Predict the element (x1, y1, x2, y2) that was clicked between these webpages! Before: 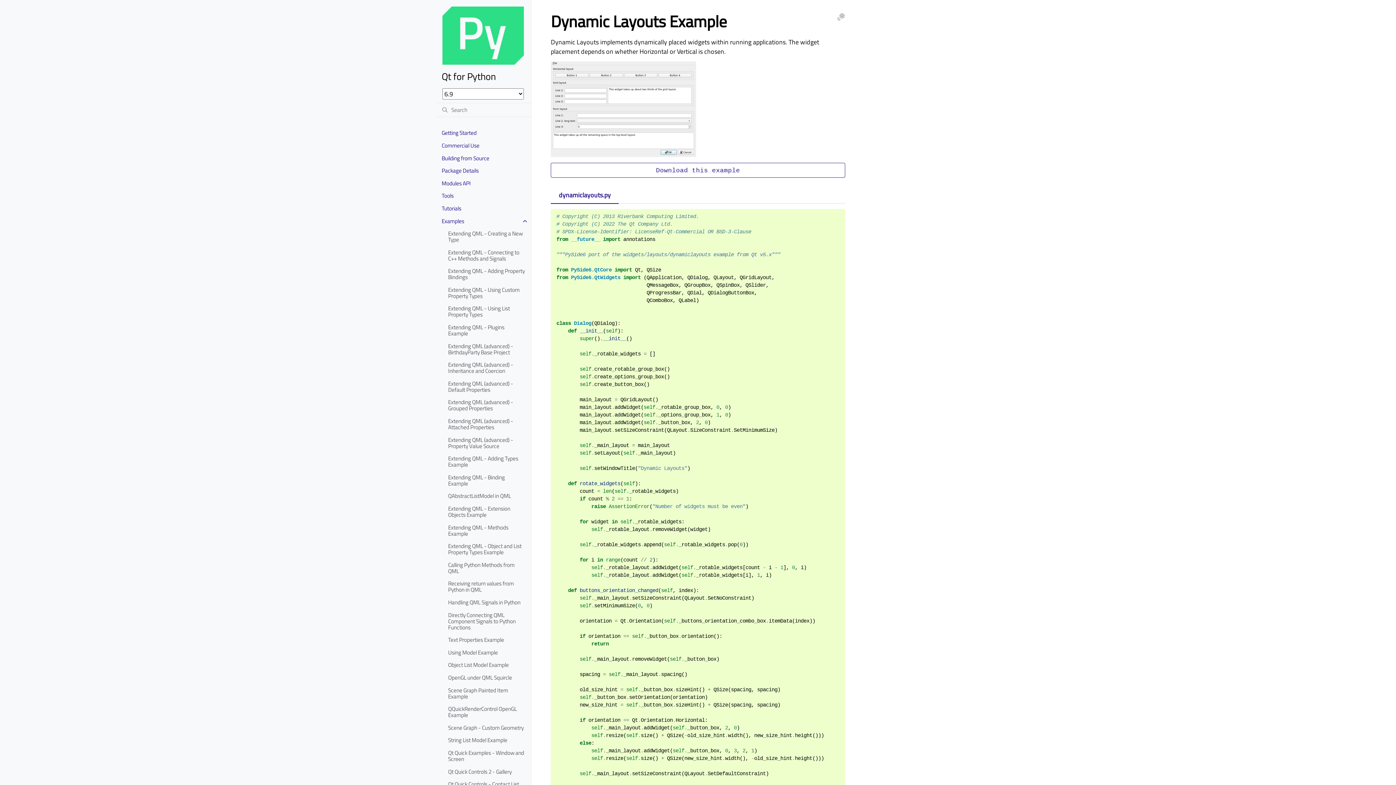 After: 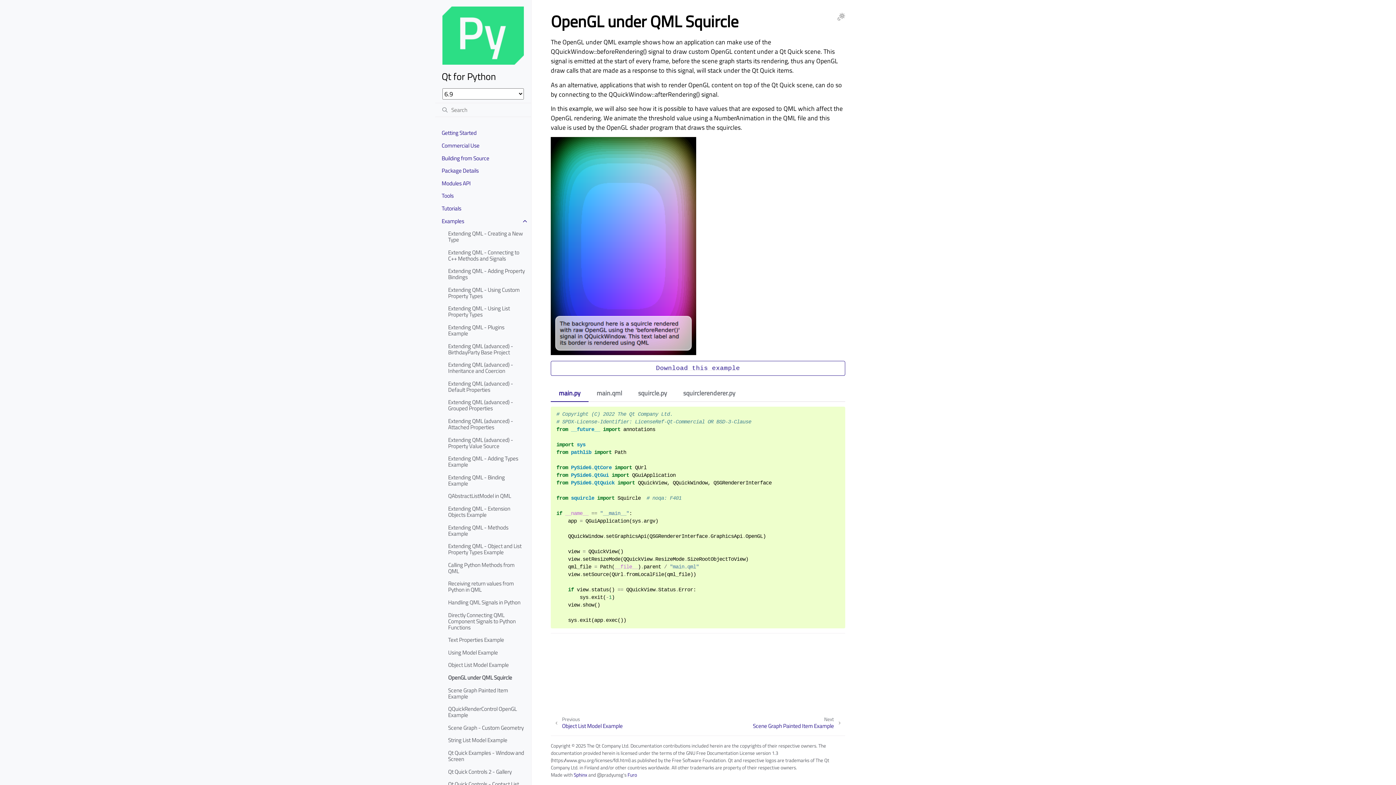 Action: label: OpenGL under QML Squircle bbox: (441, 671, 531, 684)